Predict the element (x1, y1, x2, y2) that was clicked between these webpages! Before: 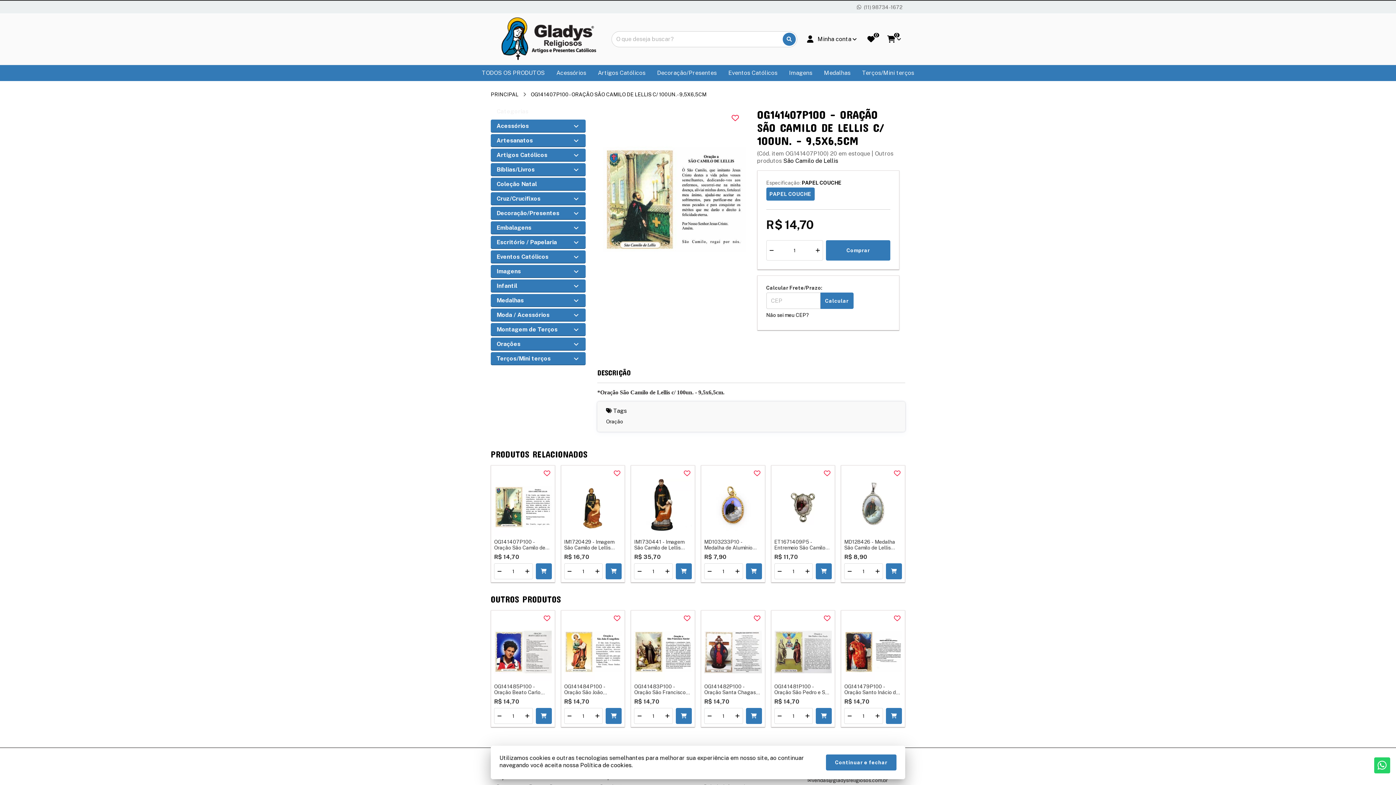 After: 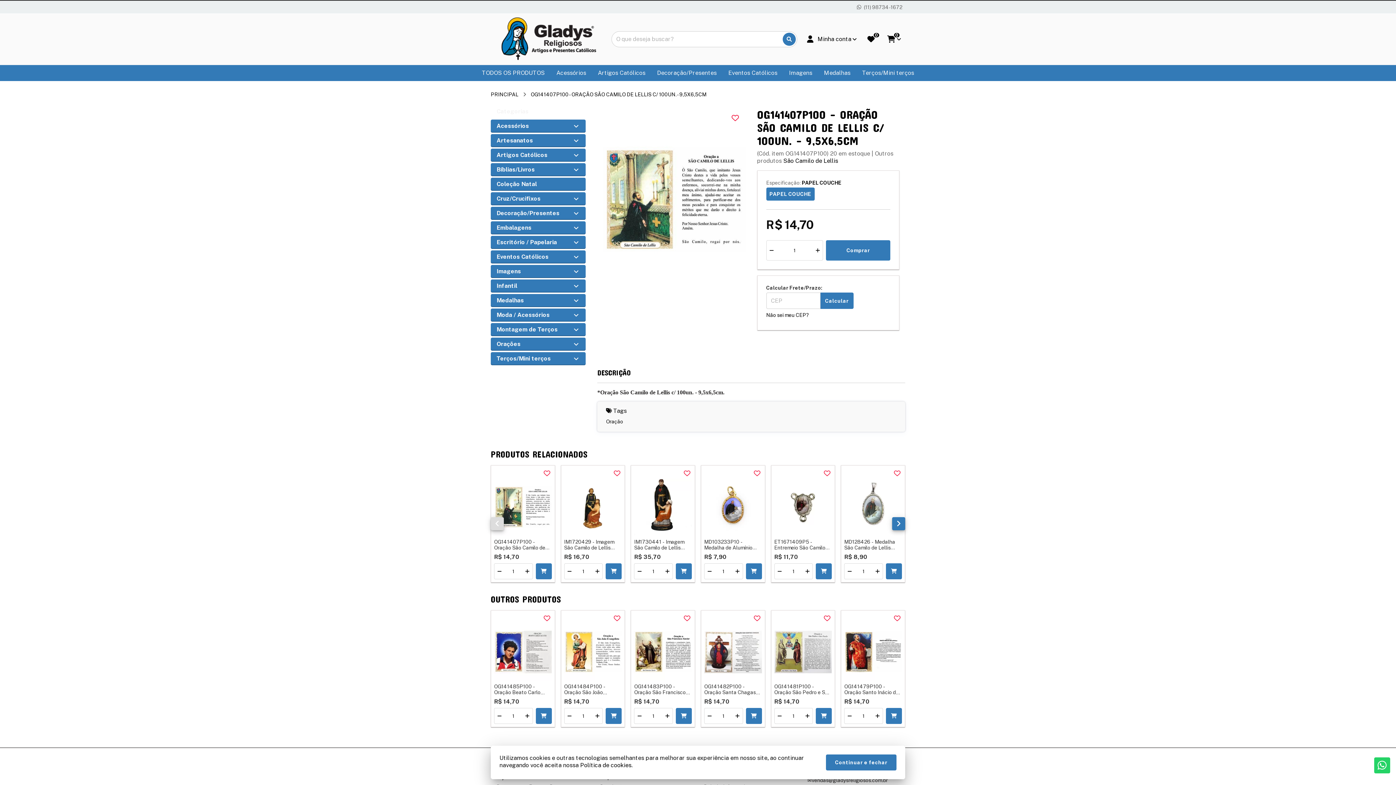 Action: bbox: (844, 563, 855, 579)